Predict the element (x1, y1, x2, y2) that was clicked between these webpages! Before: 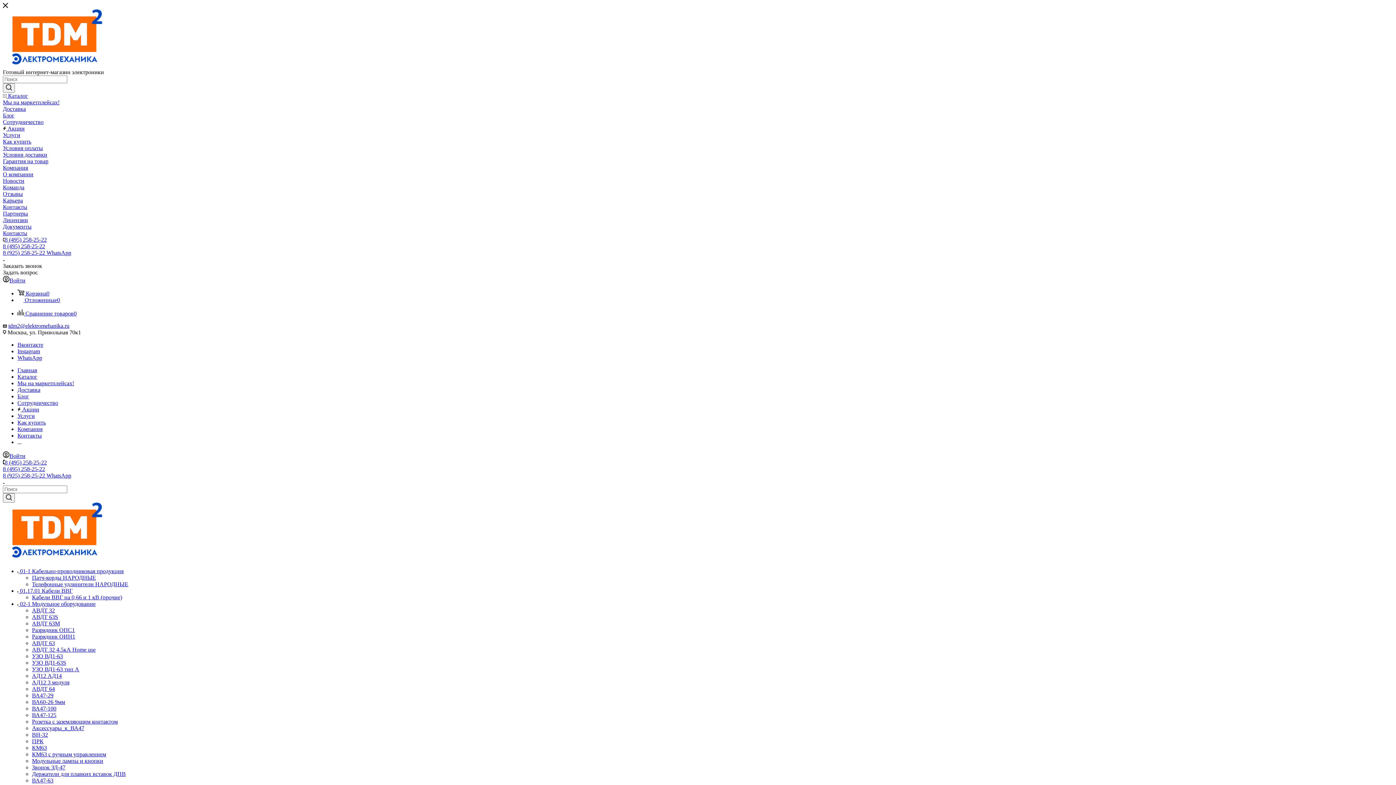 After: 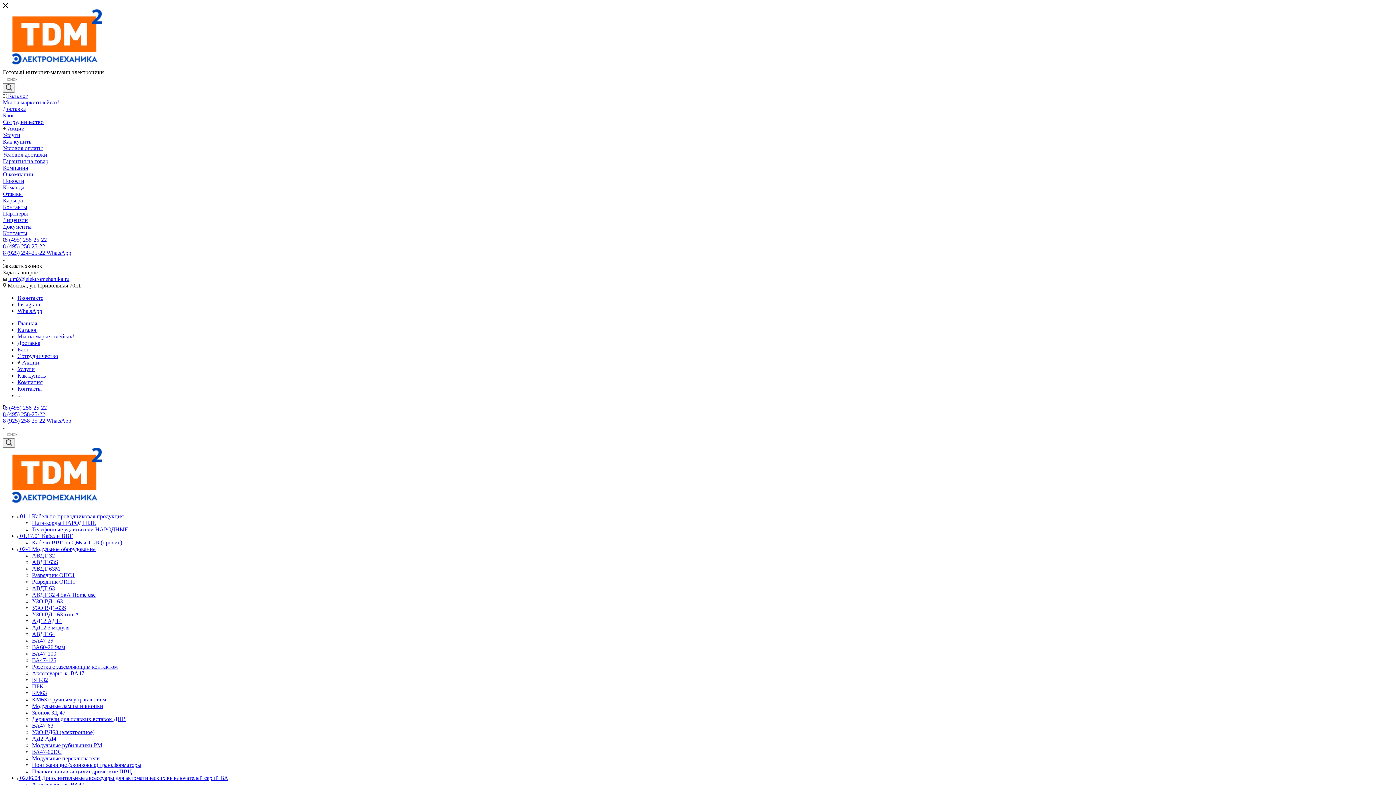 Action: label: Розетка с заземляющим контактом bbox: (32, 718, 117, 725)